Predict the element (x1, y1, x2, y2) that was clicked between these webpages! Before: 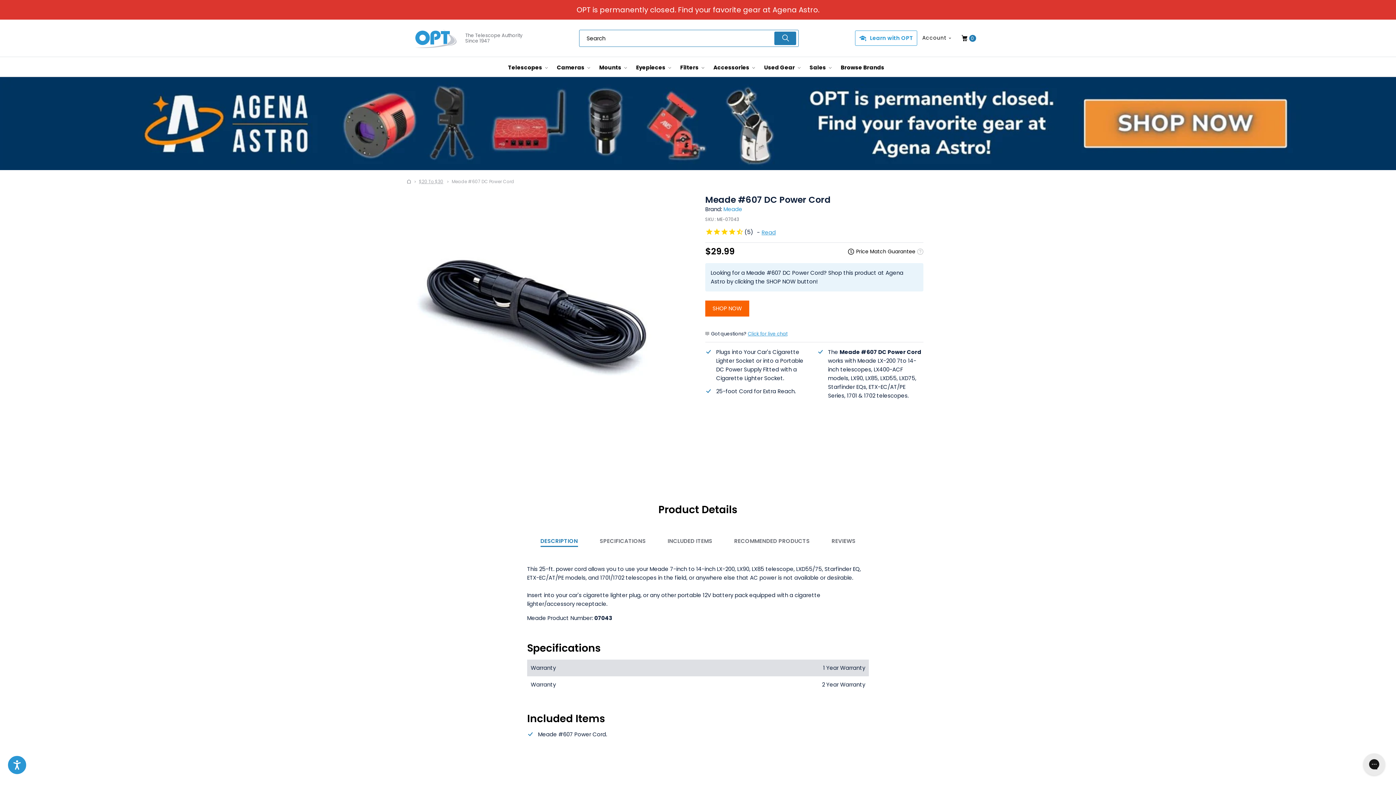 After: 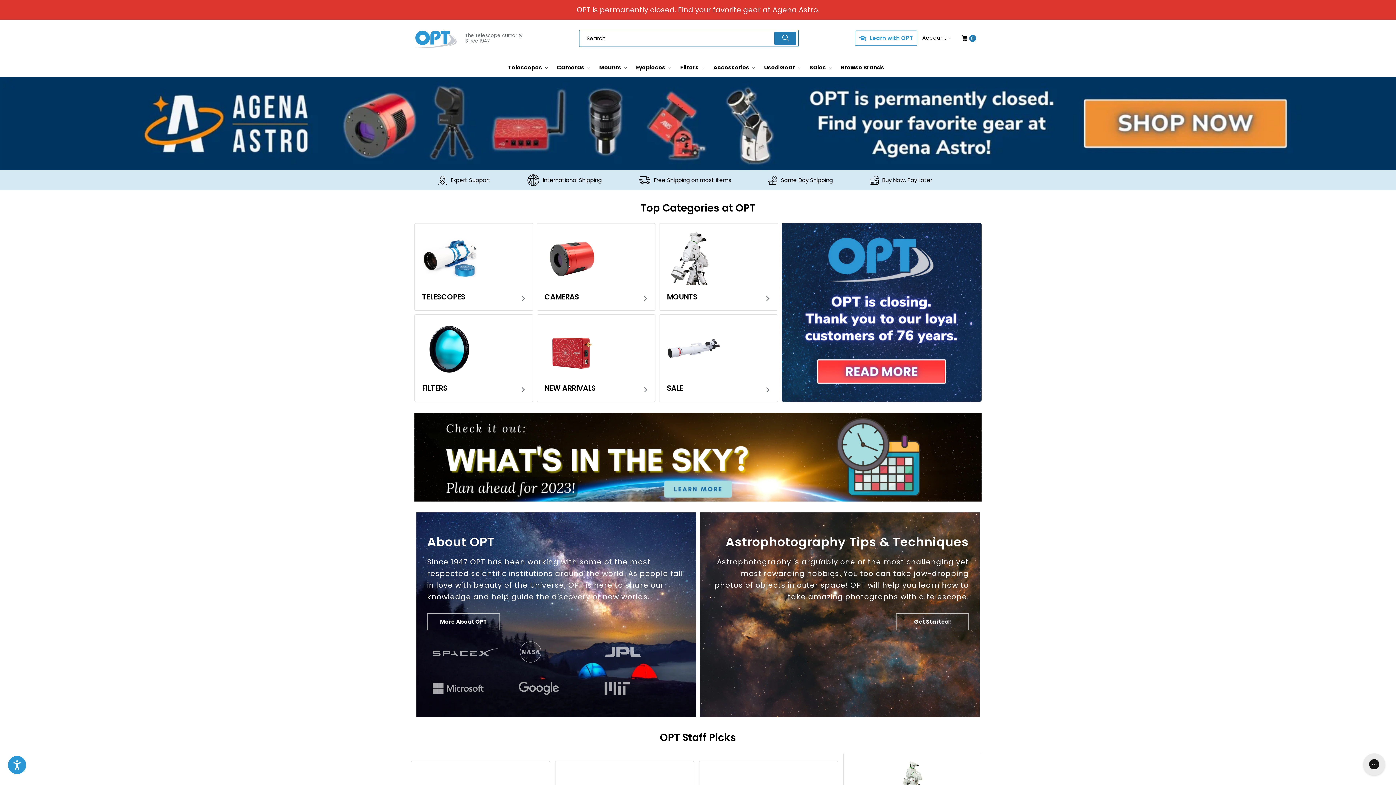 Action: bbox: (414, 25, 458, 52)